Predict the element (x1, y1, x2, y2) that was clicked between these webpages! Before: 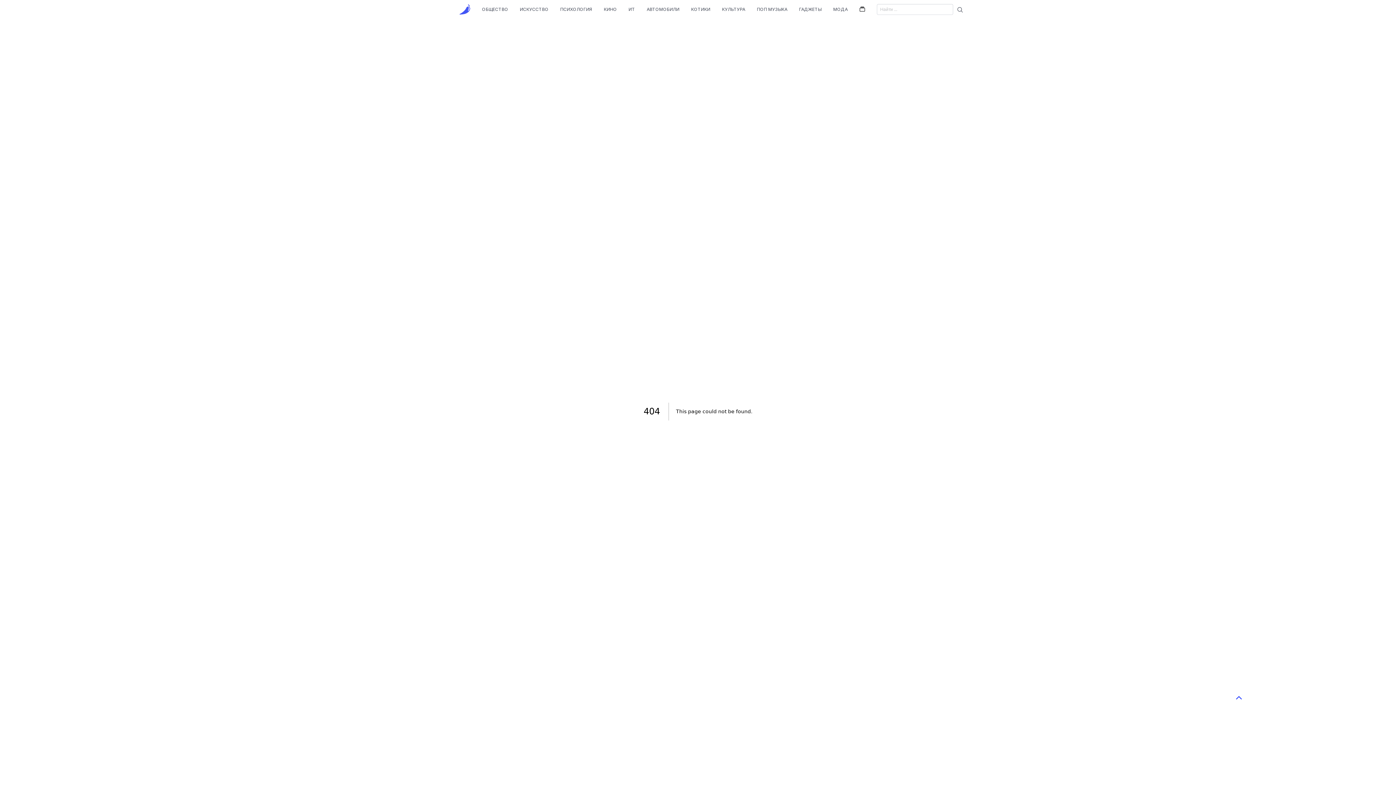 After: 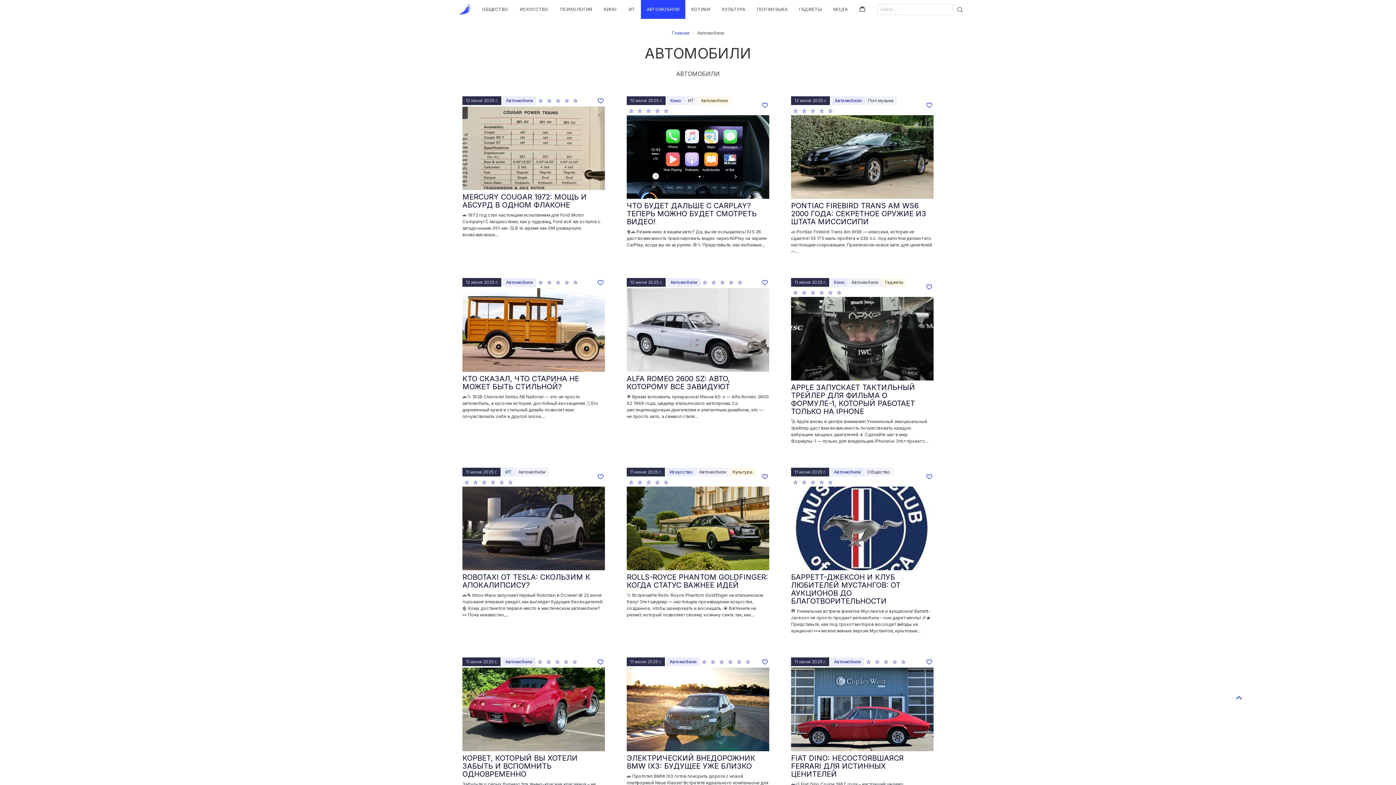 Action: bbox: (641, 0, 685, 18) label: АВТОМОБИЛИ